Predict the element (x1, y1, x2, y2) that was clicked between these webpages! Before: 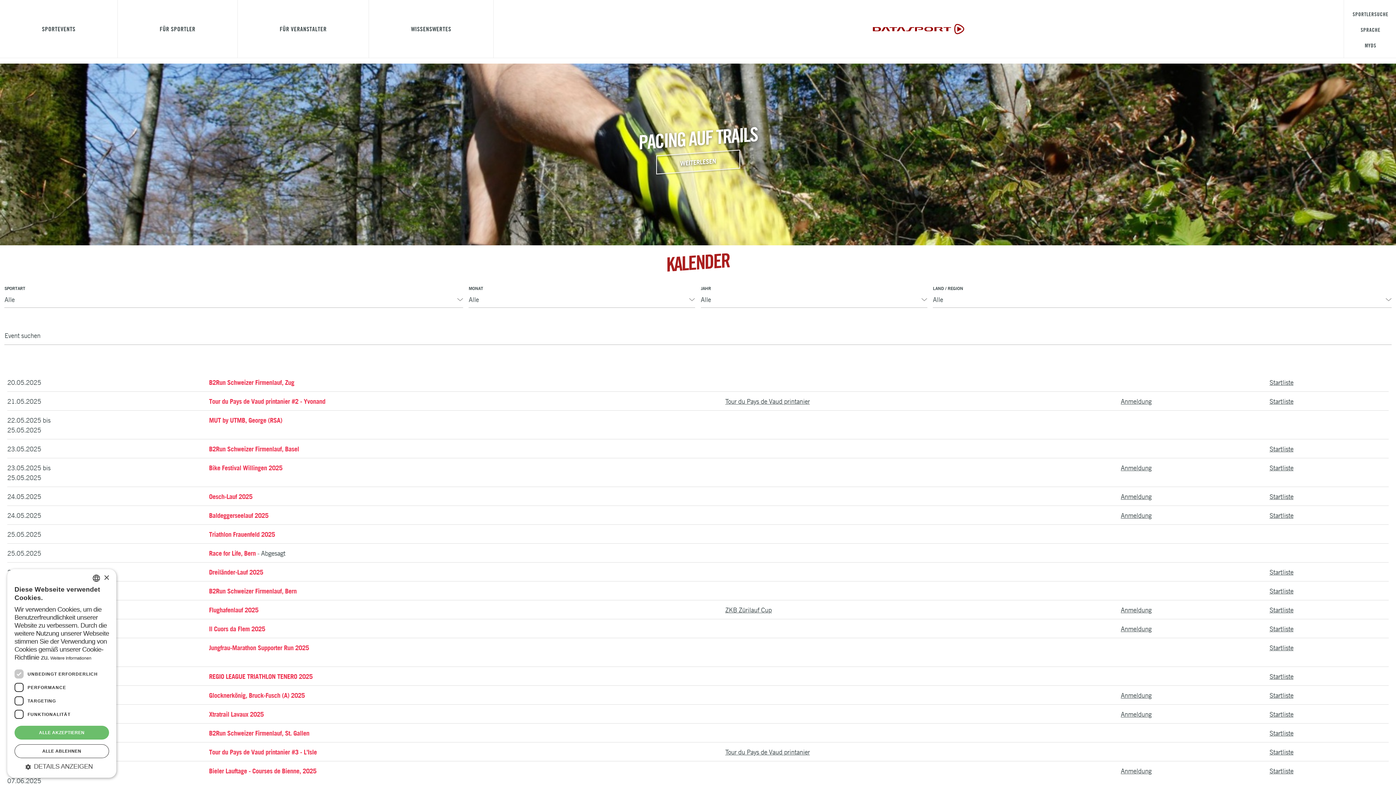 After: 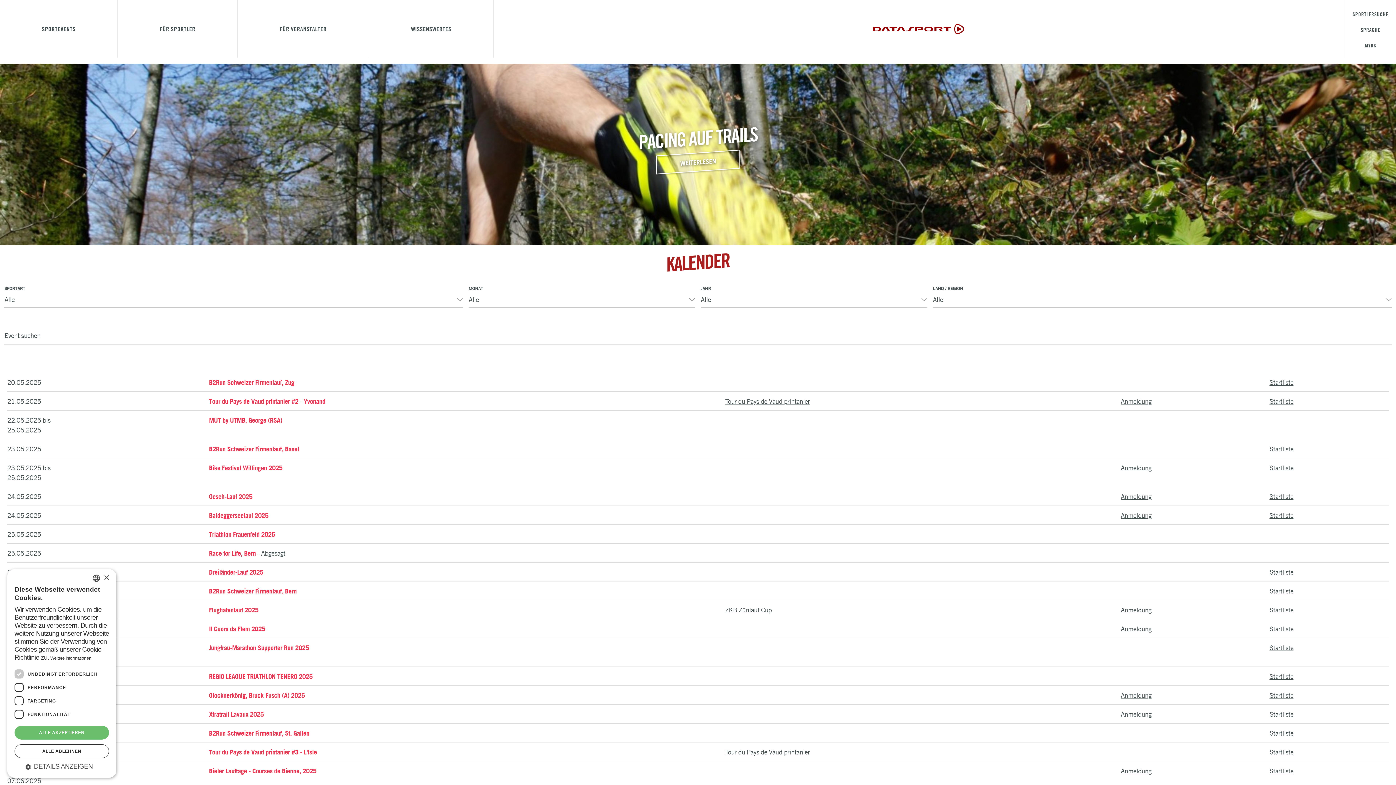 Action: label: B2Run Schweizer Firmenlauf, Zug bbox: (209, 378, 294, 386)